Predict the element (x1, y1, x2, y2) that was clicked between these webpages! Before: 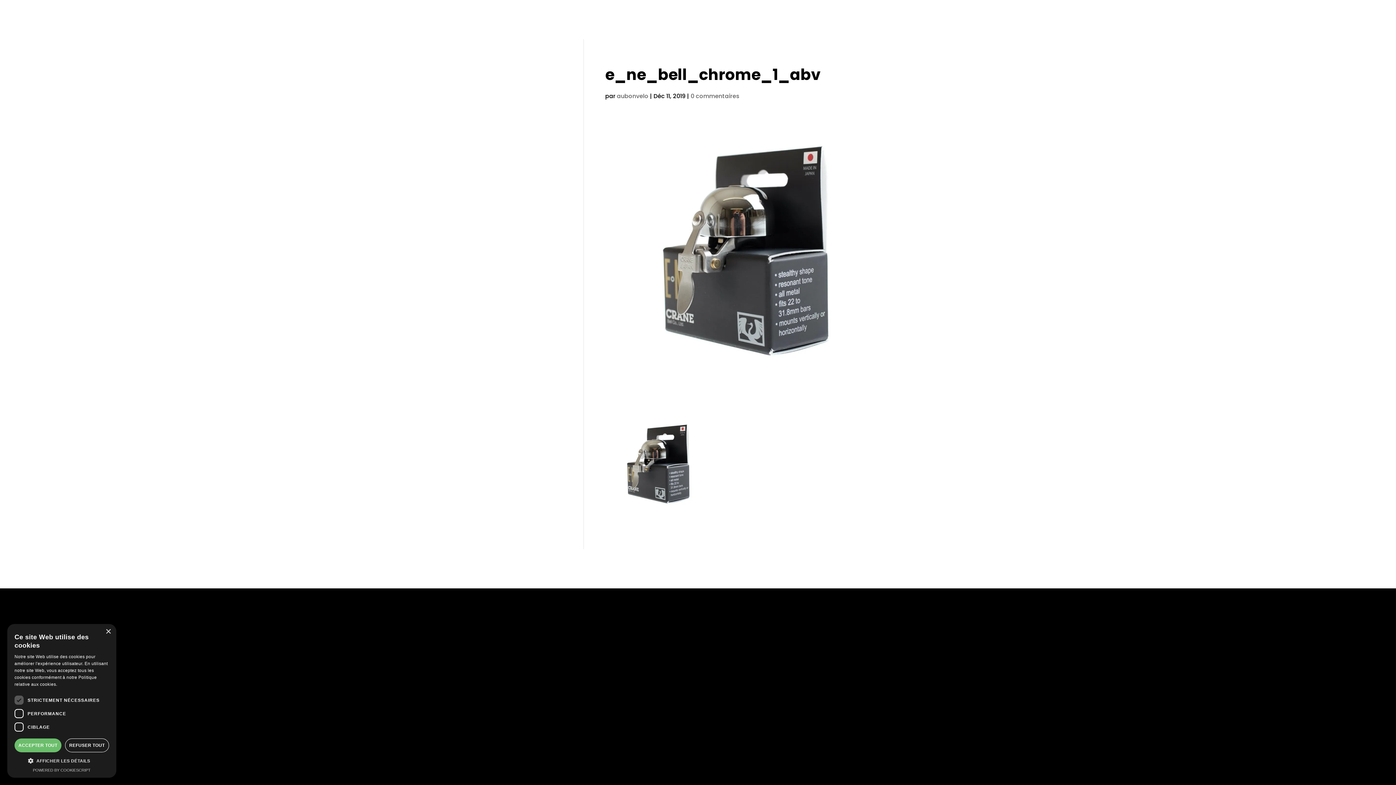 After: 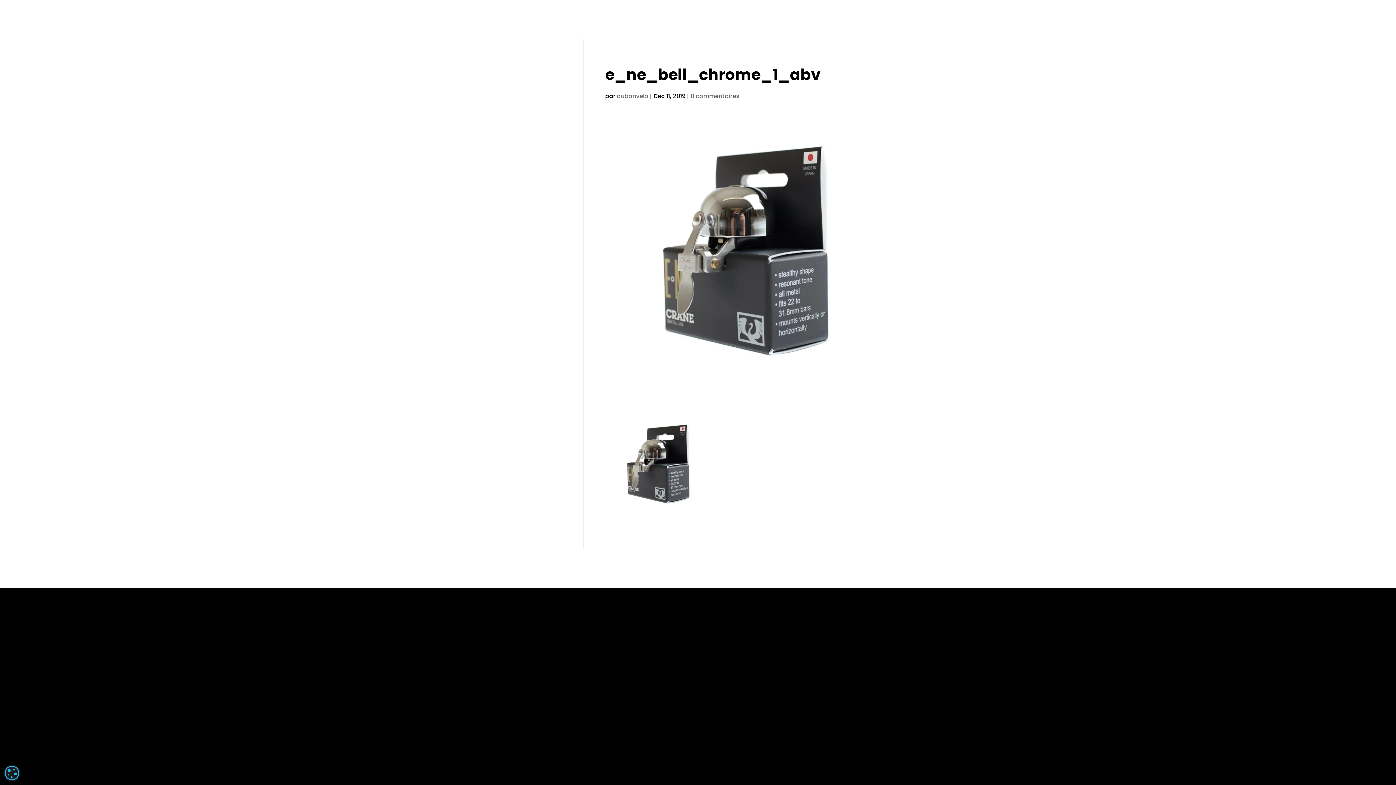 Action: bbox: (105, 629, 110, 634) label: Close